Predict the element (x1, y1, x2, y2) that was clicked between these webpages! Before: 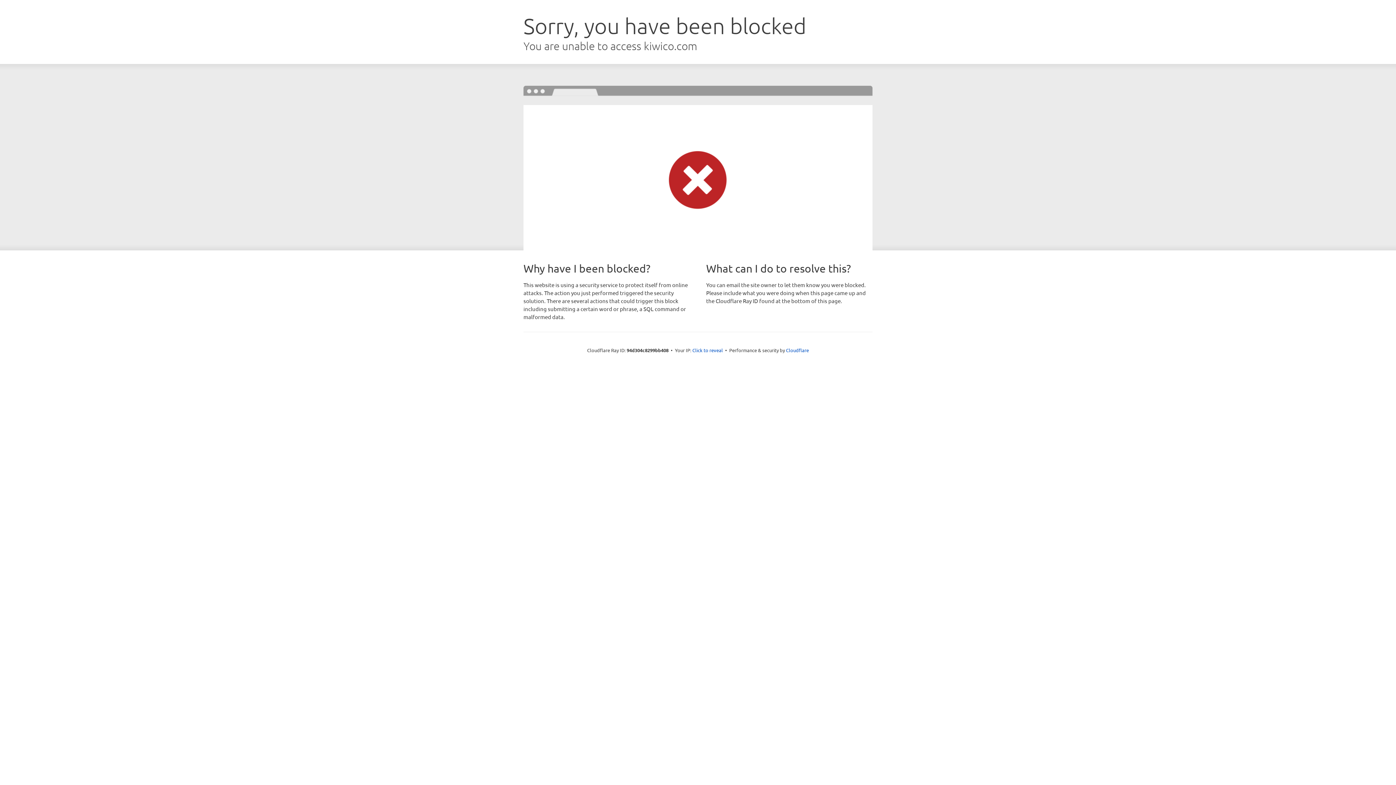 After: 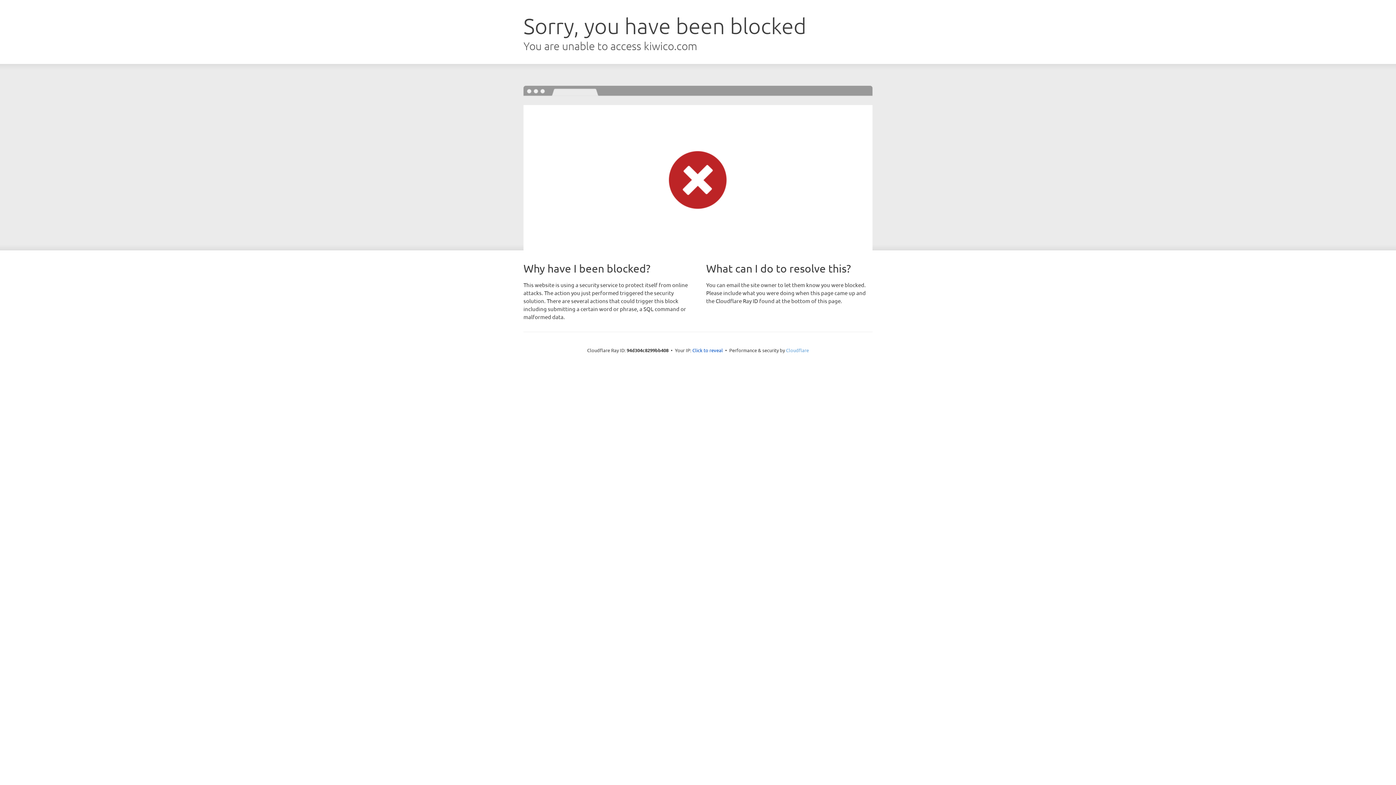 Action: label: Cloudflare bbox: (786, 347, 809, 353)